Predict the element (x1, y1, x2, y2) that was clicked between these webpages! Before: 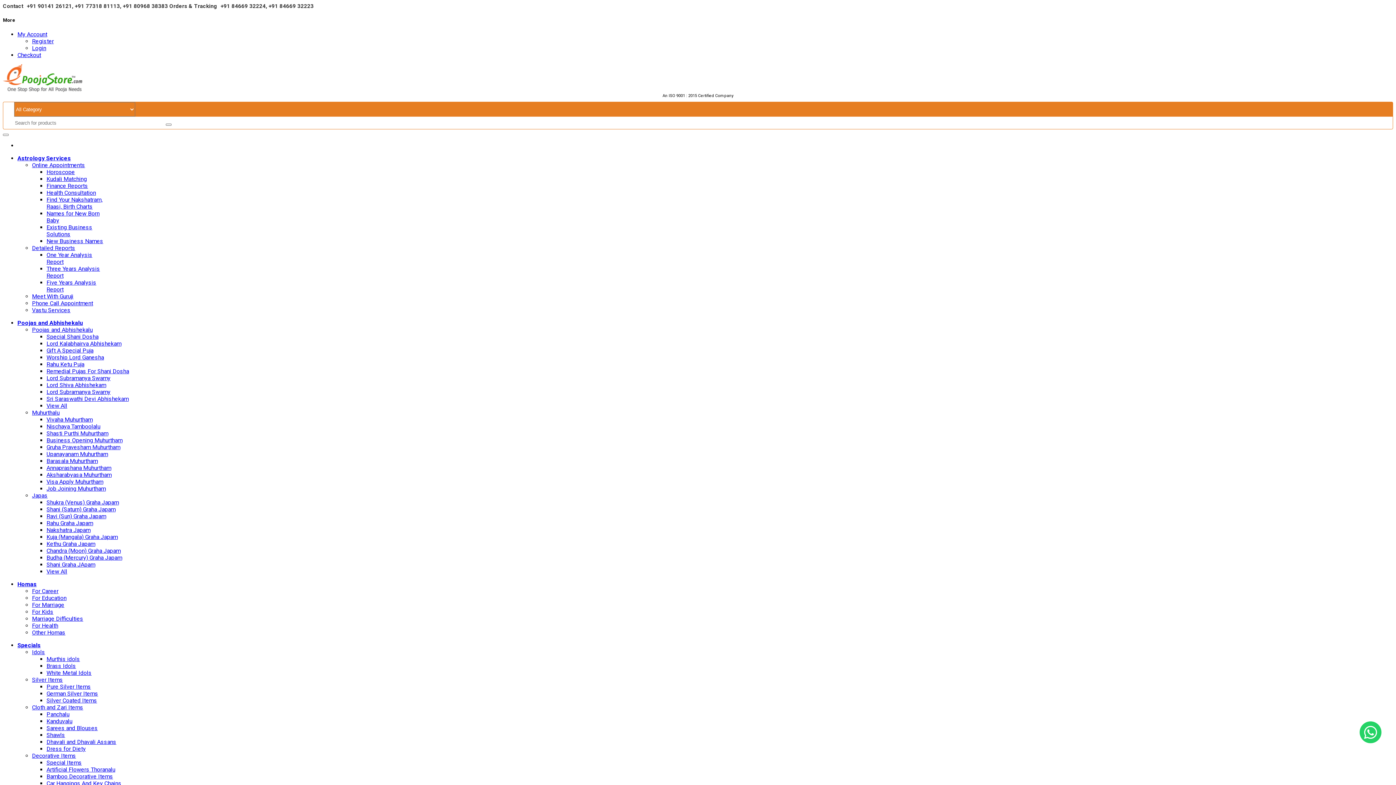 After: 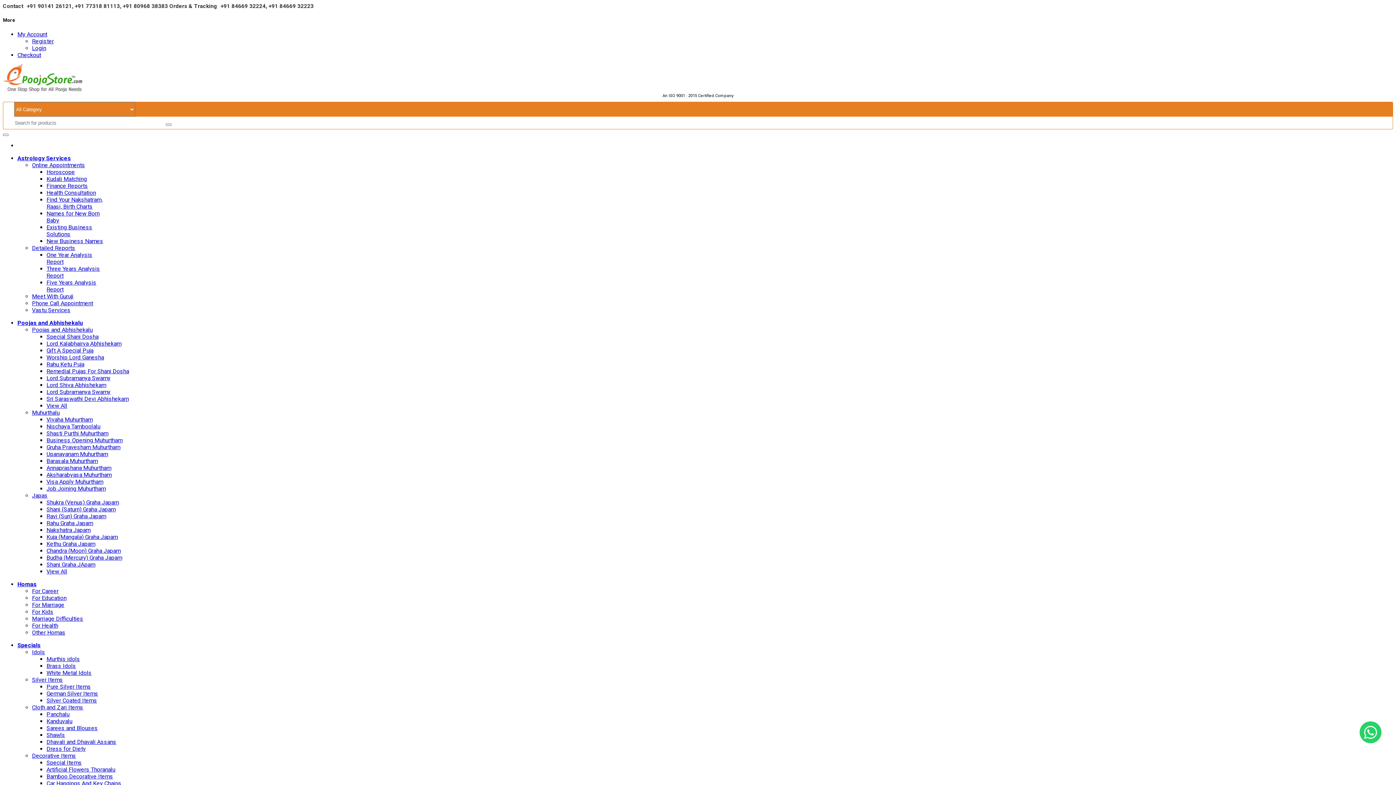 Action: label: home bbox: (17, 140, 21, 151)